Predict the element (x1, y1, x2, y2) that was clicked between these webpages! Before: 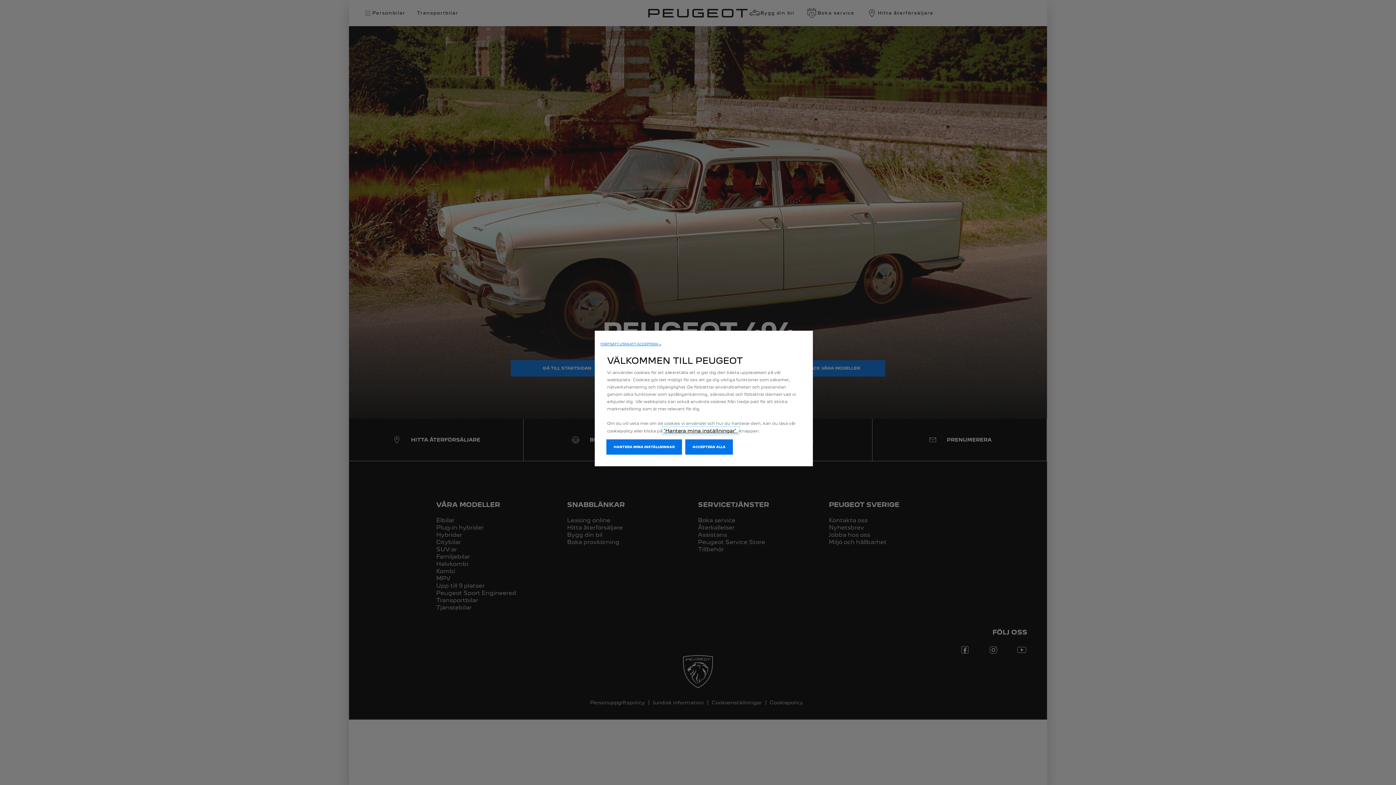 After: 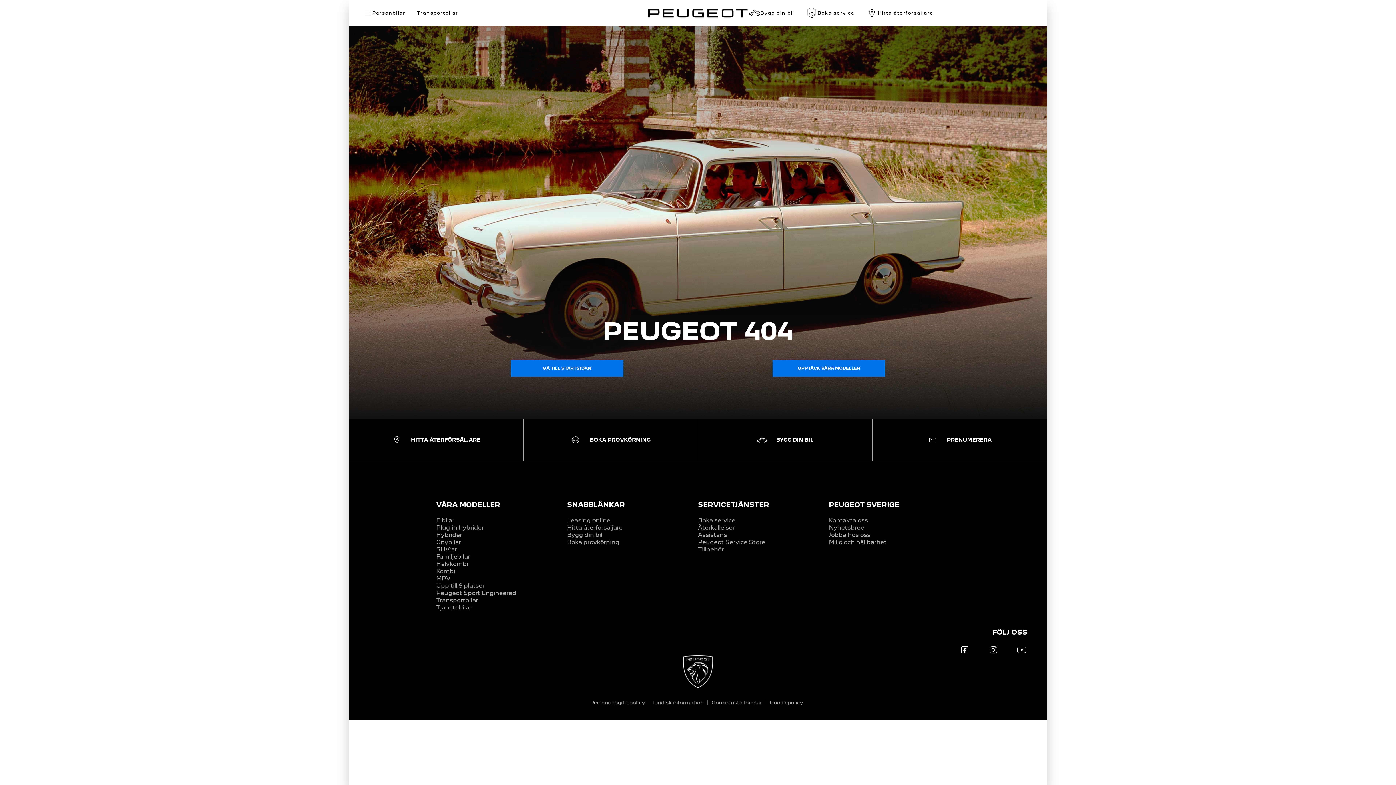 Action: bbox: (685, 439, 733, 454) label: ACCEPTERA ALLA